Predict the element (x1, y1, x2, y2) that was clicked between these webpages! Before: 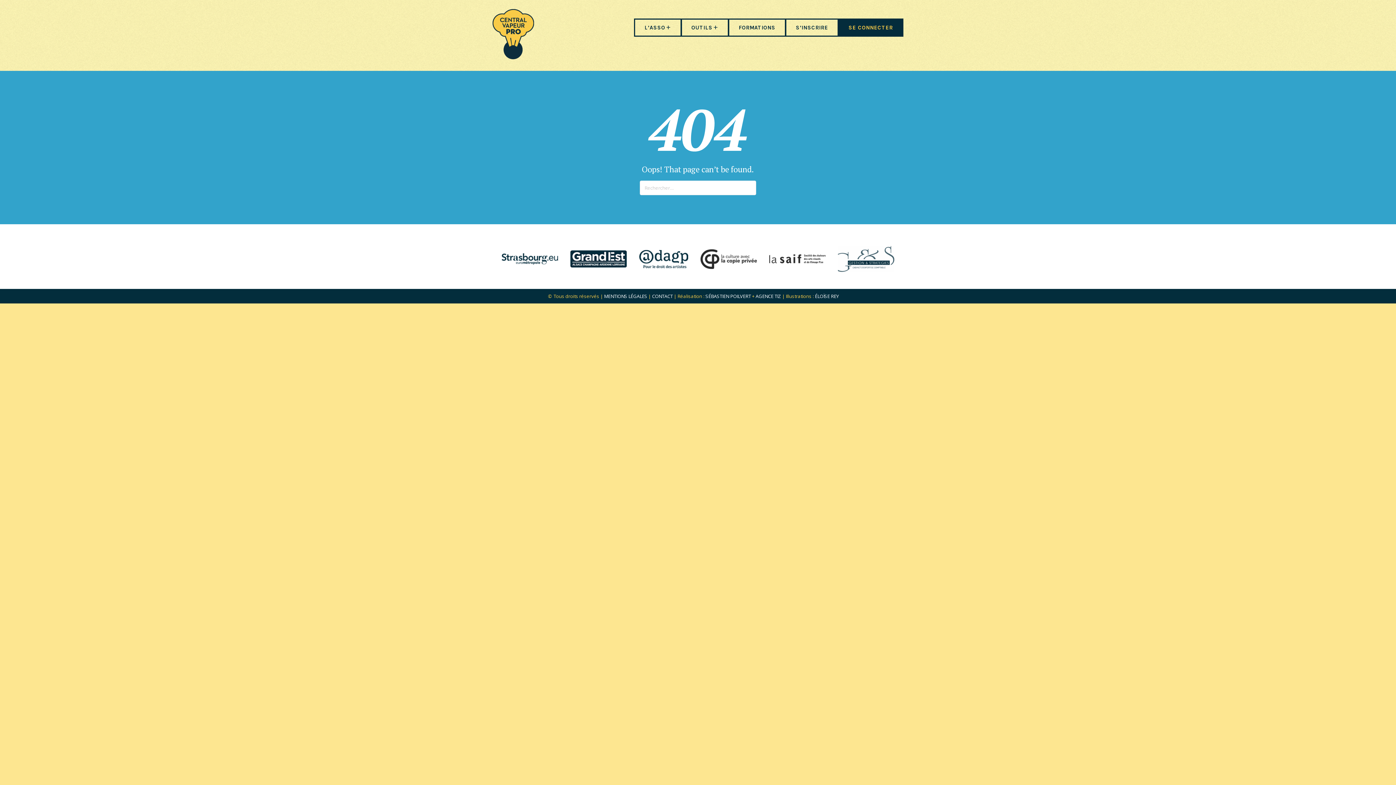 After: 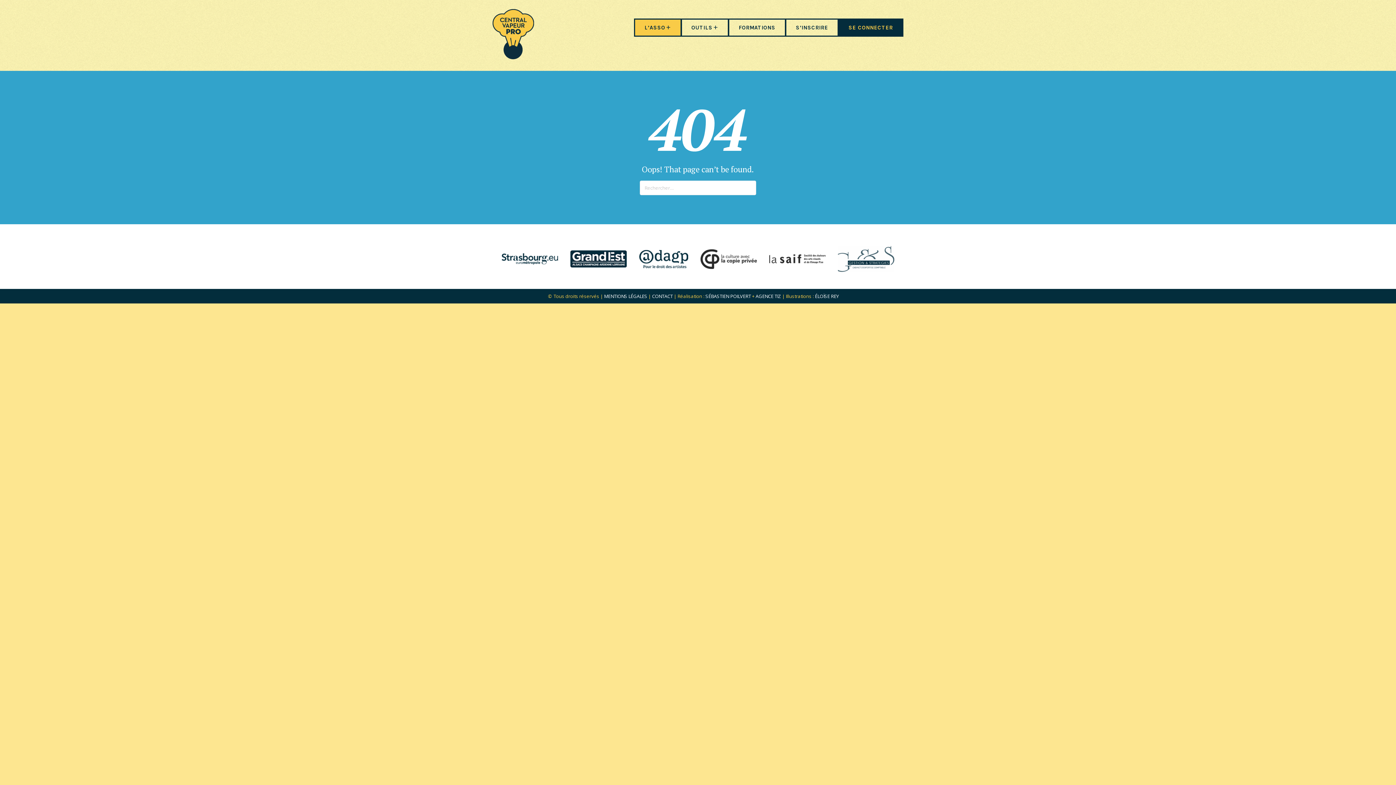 Action: bbox: (635, 19, 680, 35) label: L’ASSO